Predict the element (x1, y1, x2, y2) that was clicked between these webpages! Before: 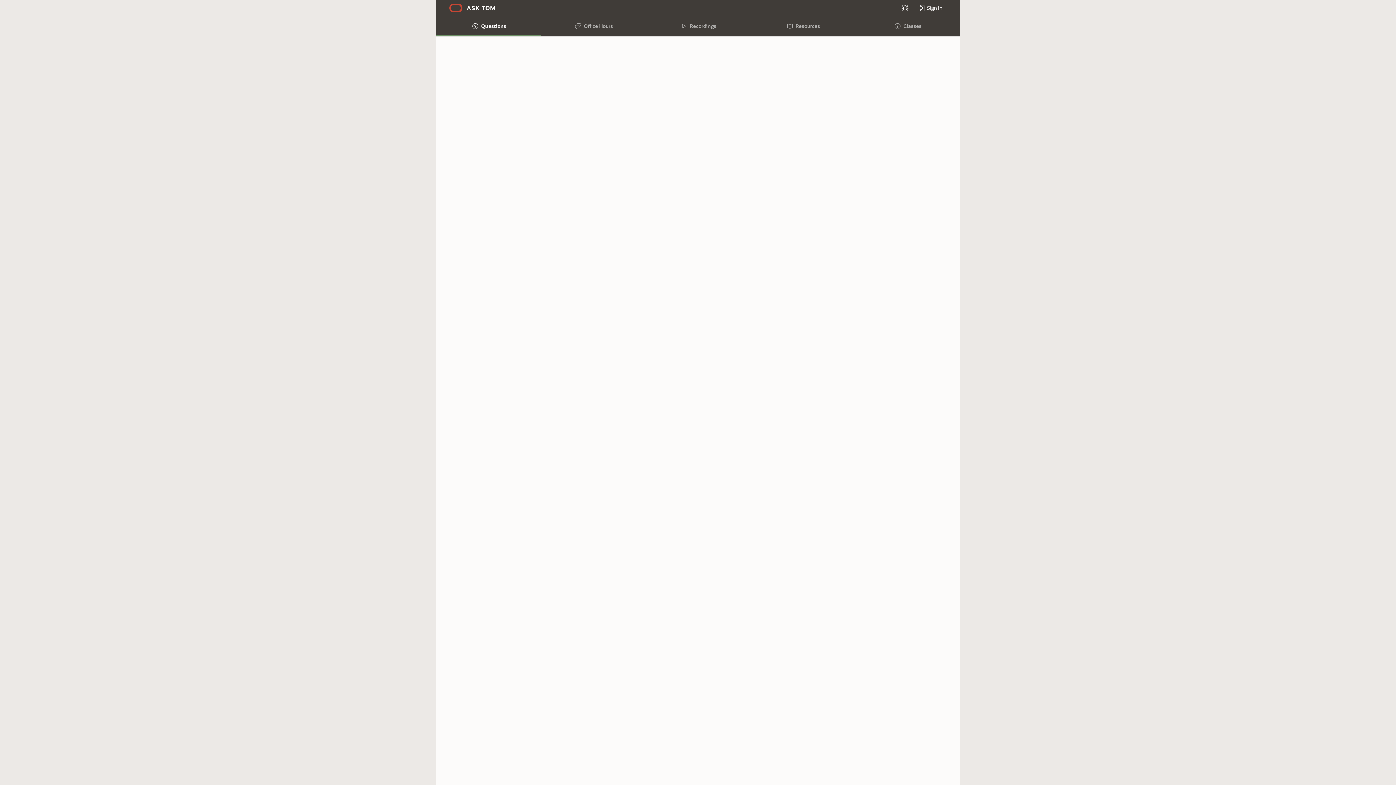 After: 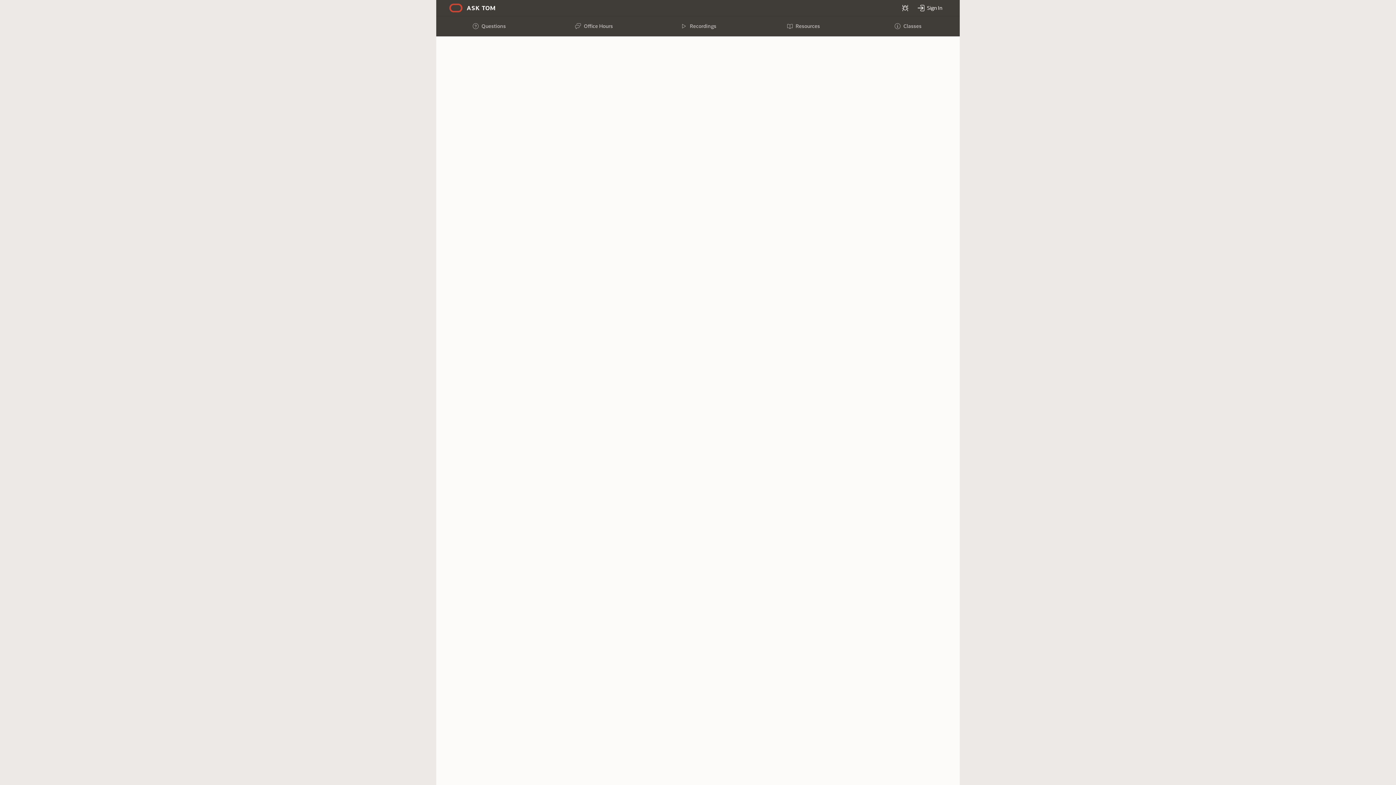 Action: label: ASK TOM bbox: (445, 0, 499, 16)